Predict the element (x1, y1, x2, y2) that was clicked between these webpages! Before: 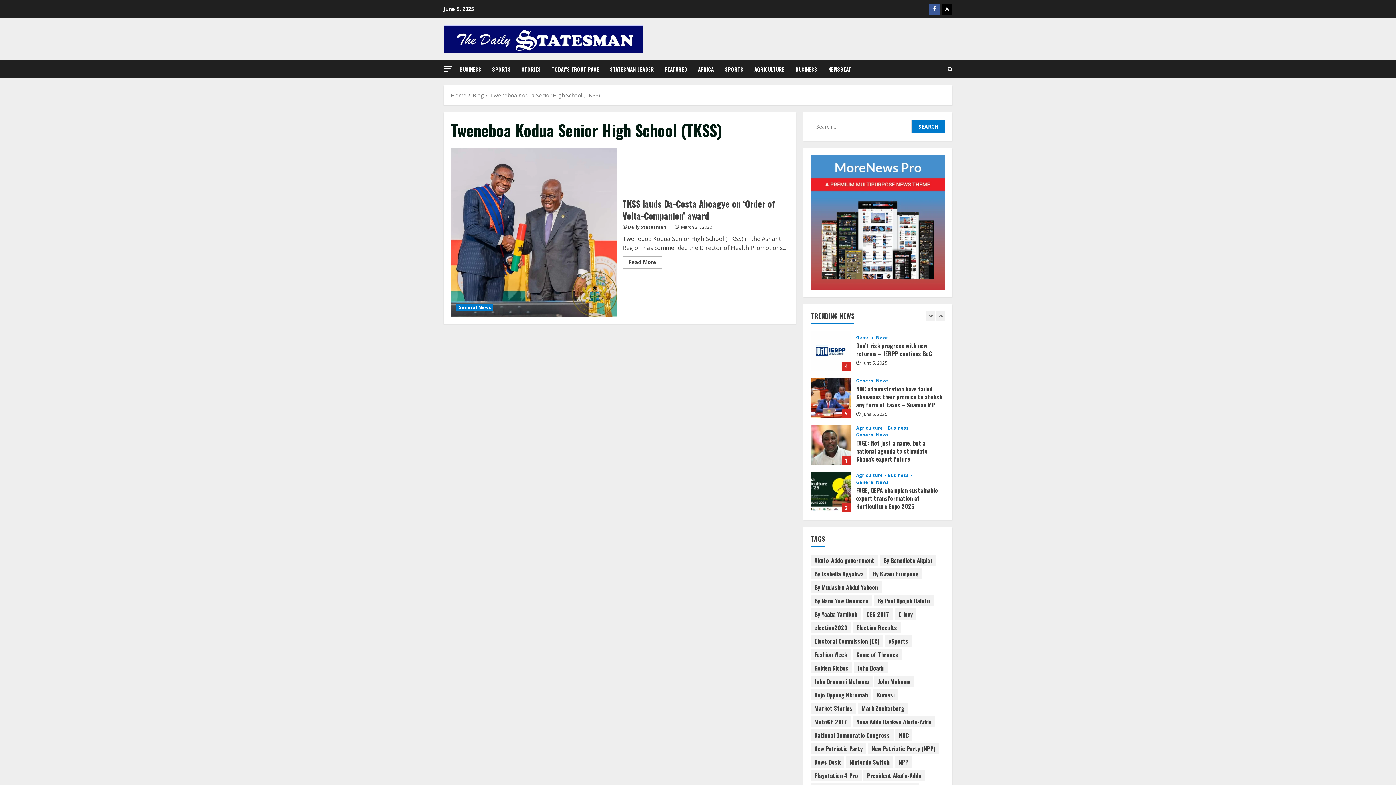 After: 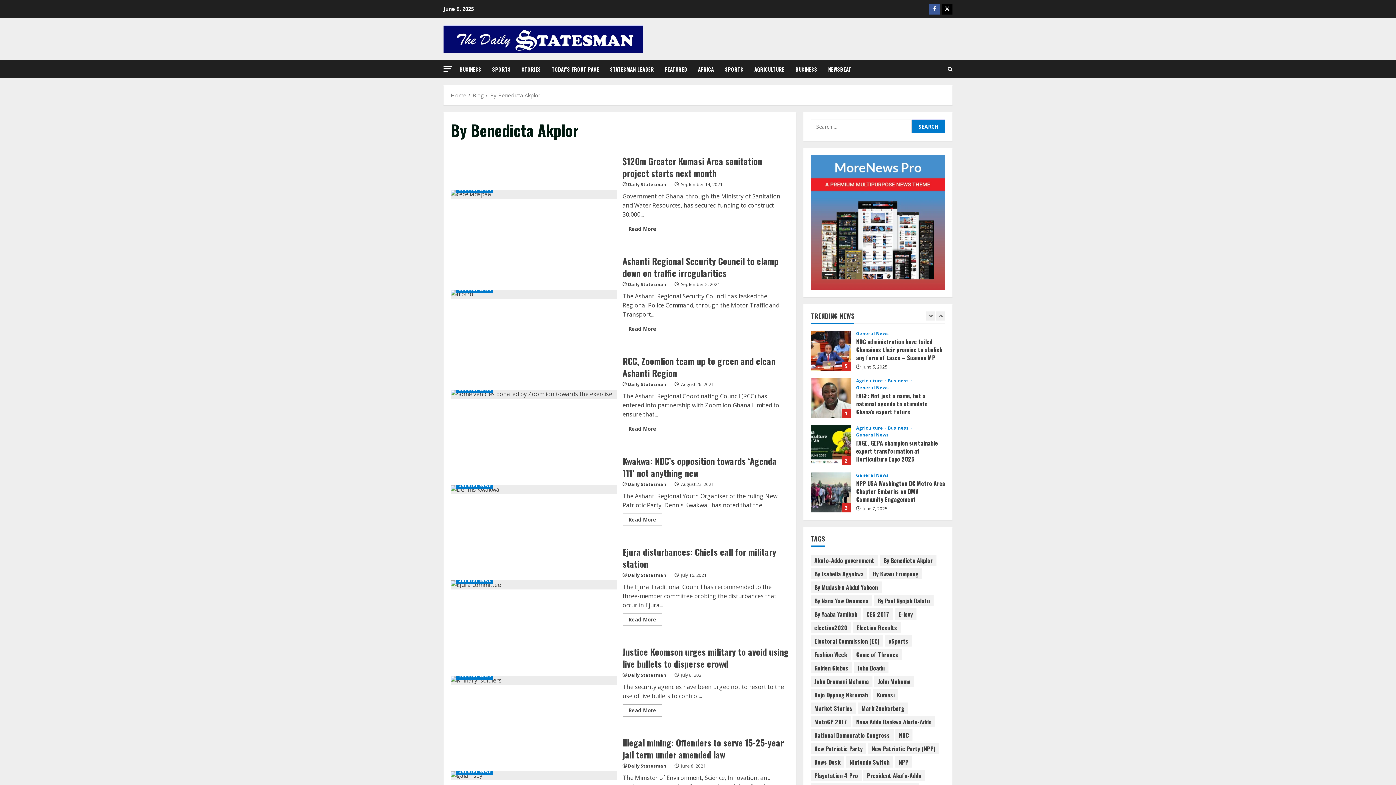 Action: label: By Benedicta Akplor (17 items) bbox: (880, 554, 936, 566)